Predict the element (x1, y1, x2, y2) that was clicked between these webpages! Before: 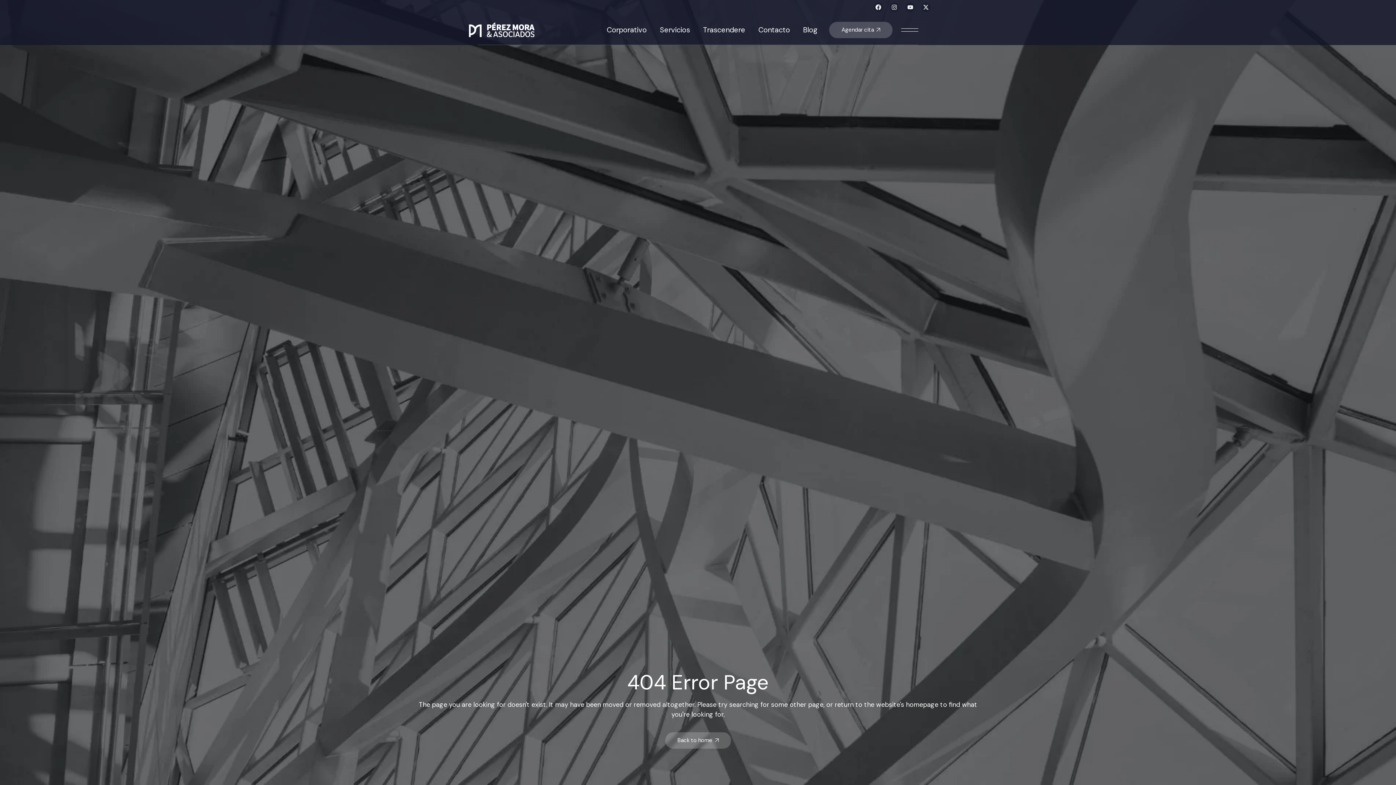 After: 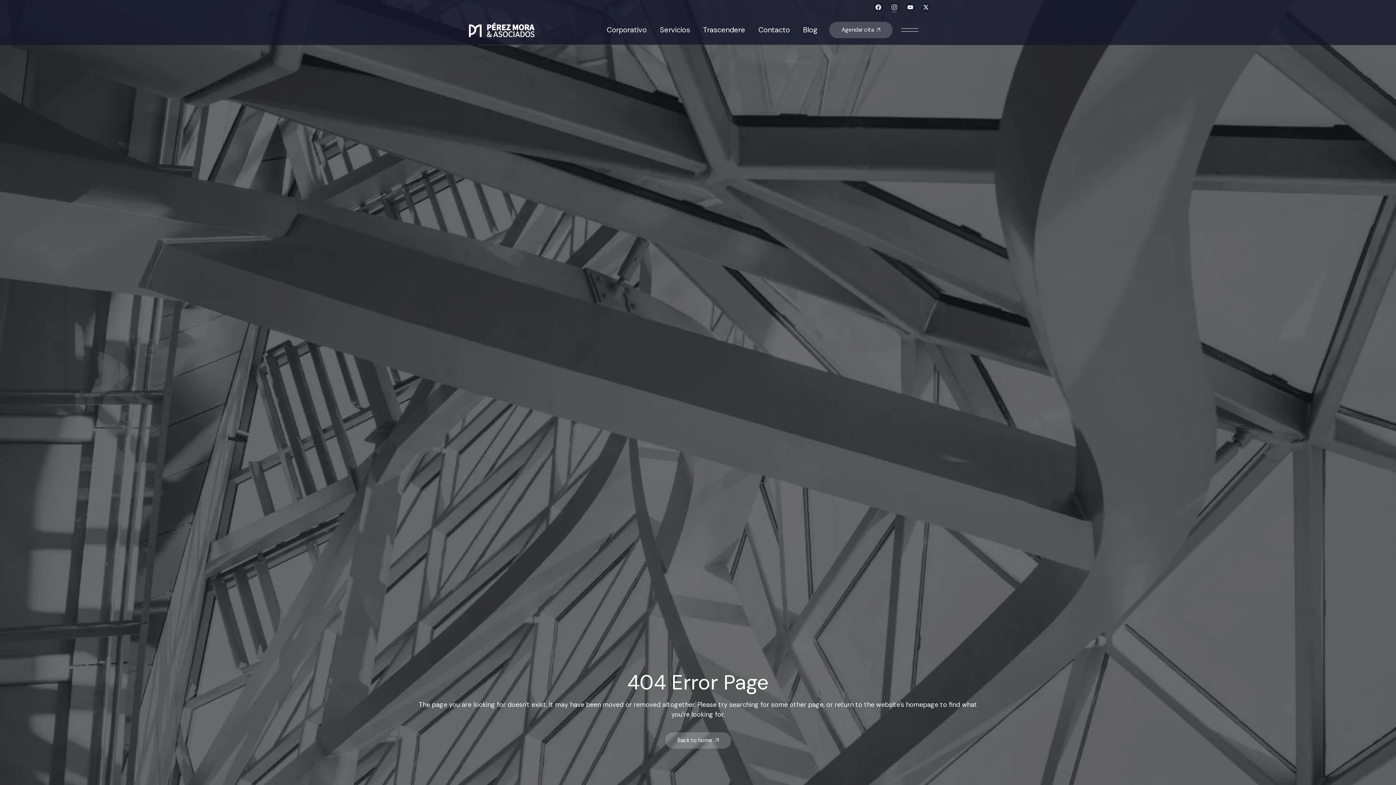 Action: bbox: (889, 2, 899, 11) label: Instagram